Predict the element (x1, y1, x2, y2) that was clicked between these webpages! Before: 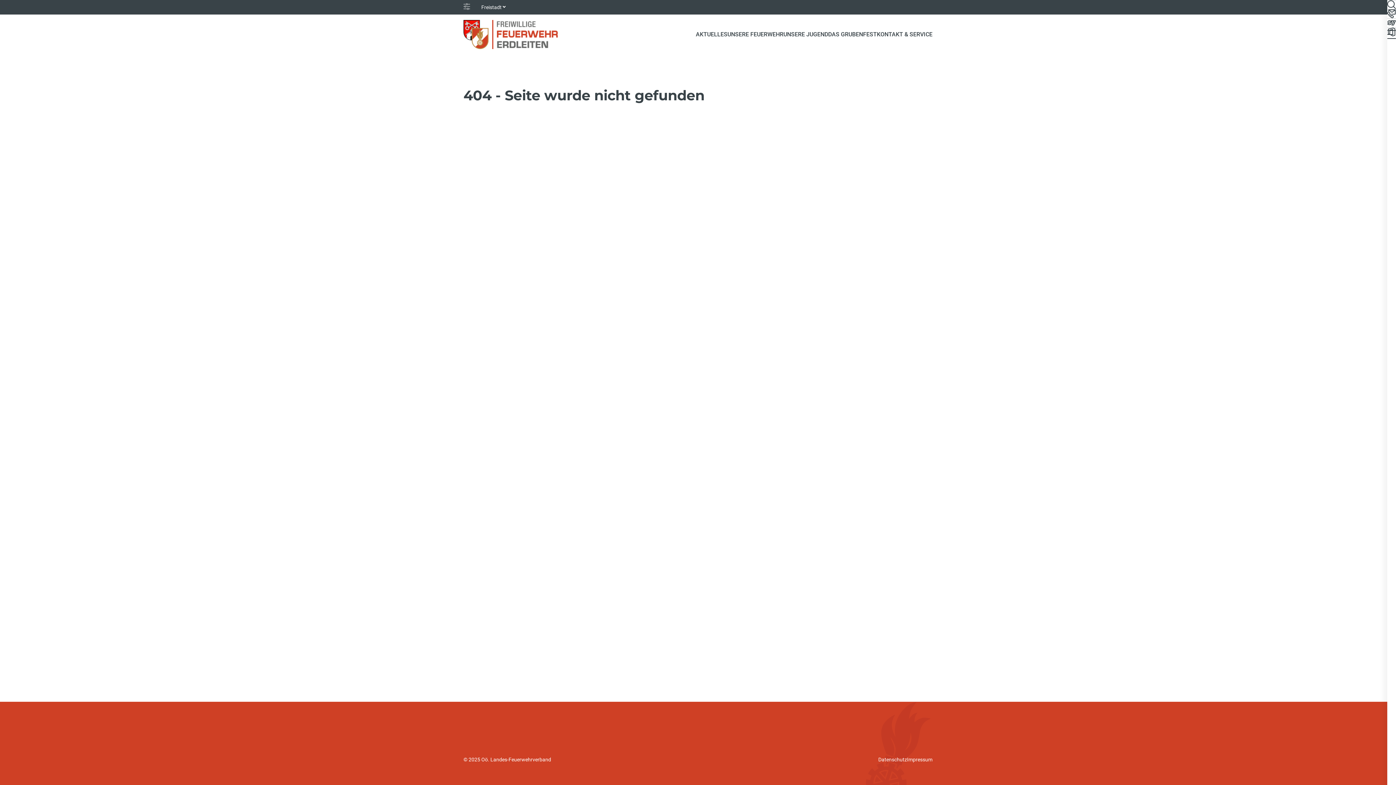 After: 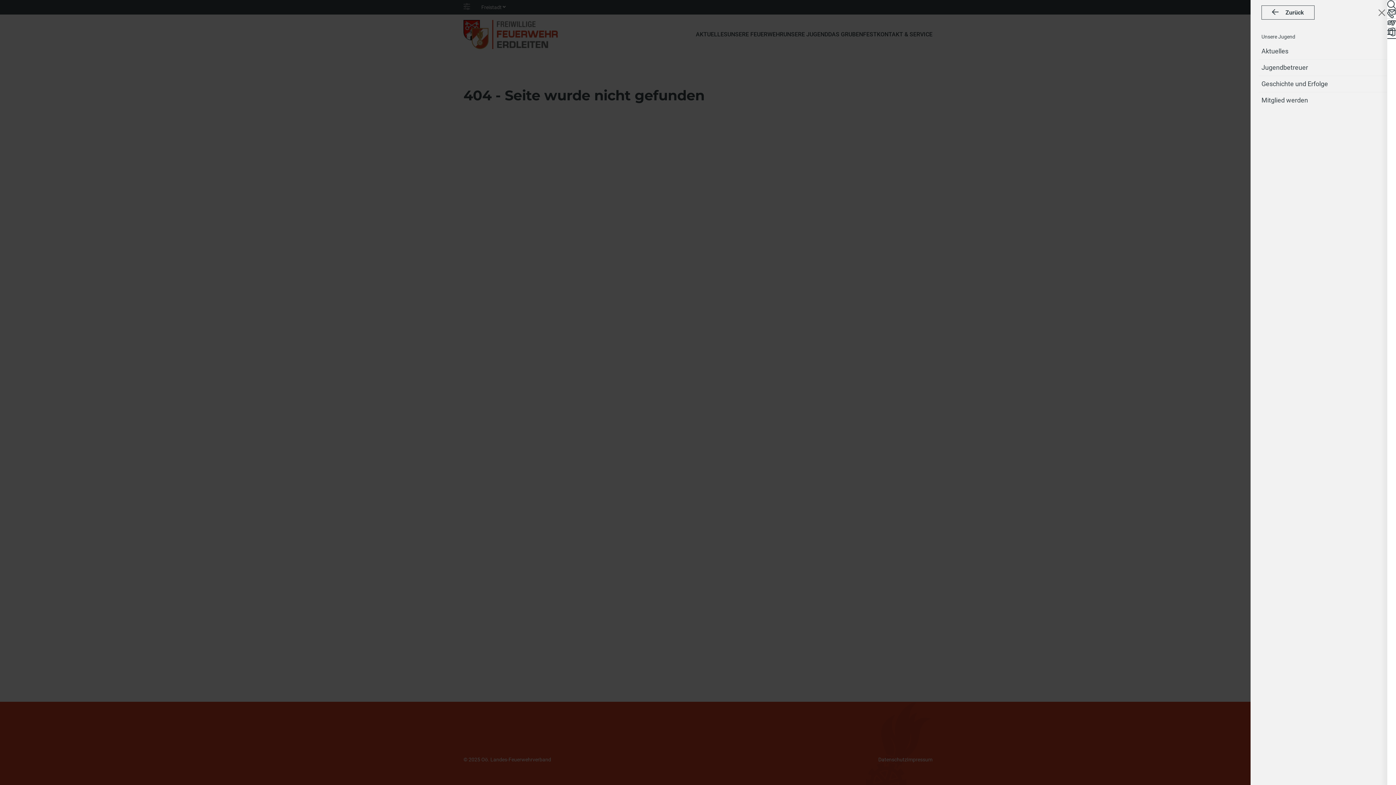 Action: bbox: (783, 30, 828, 38) label: UNSERE JUGEND